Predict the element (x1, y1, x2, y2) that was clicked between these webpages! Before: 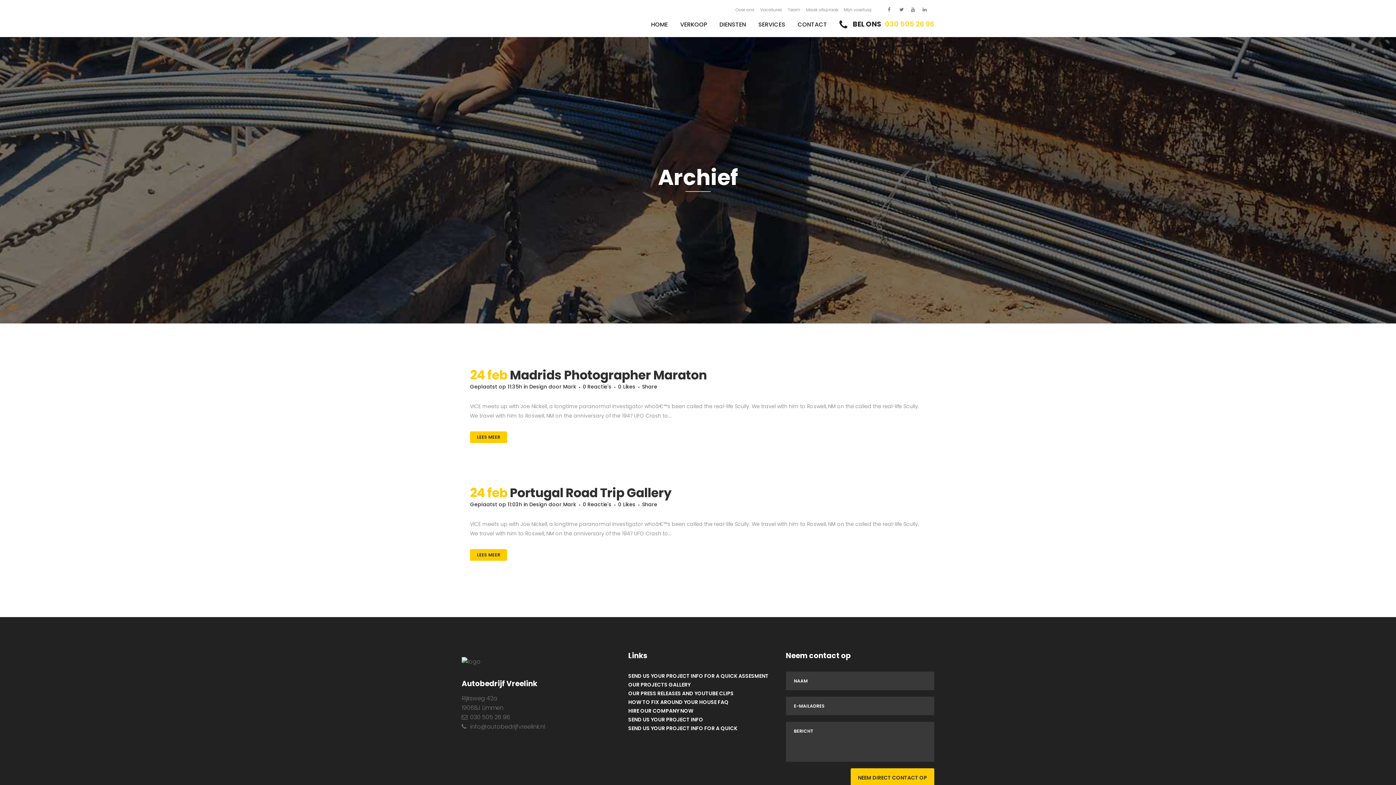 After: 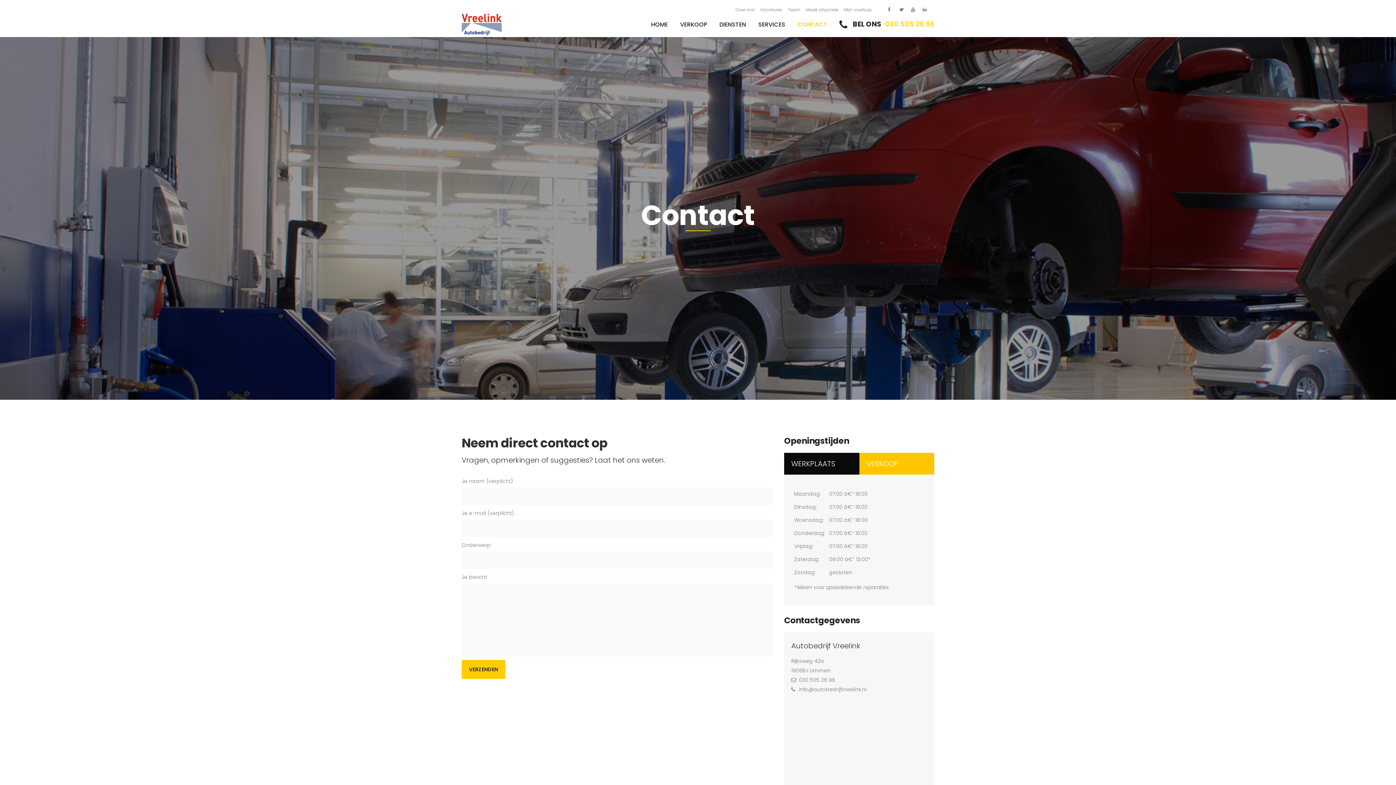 Action: label: CONTACT bbox: (791, 12, 833, 37)